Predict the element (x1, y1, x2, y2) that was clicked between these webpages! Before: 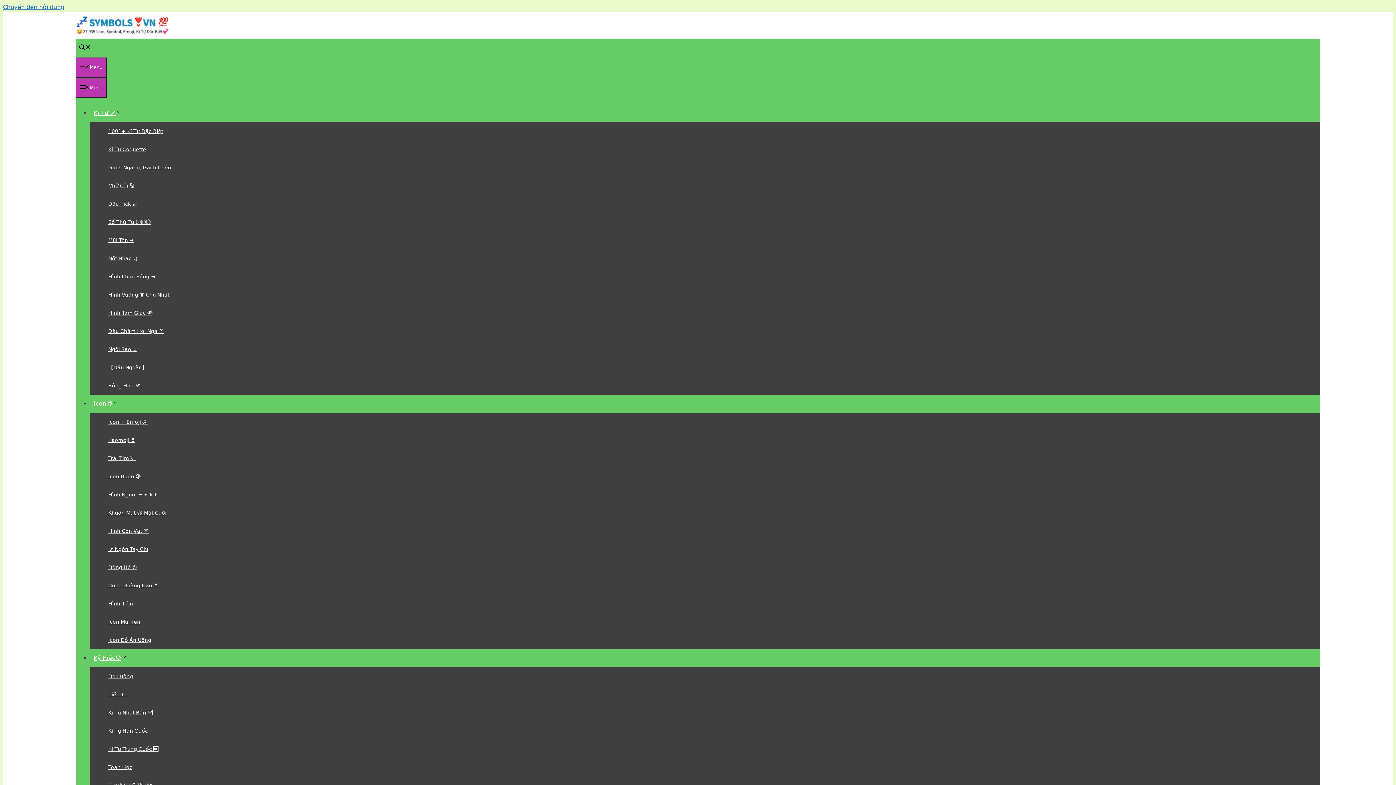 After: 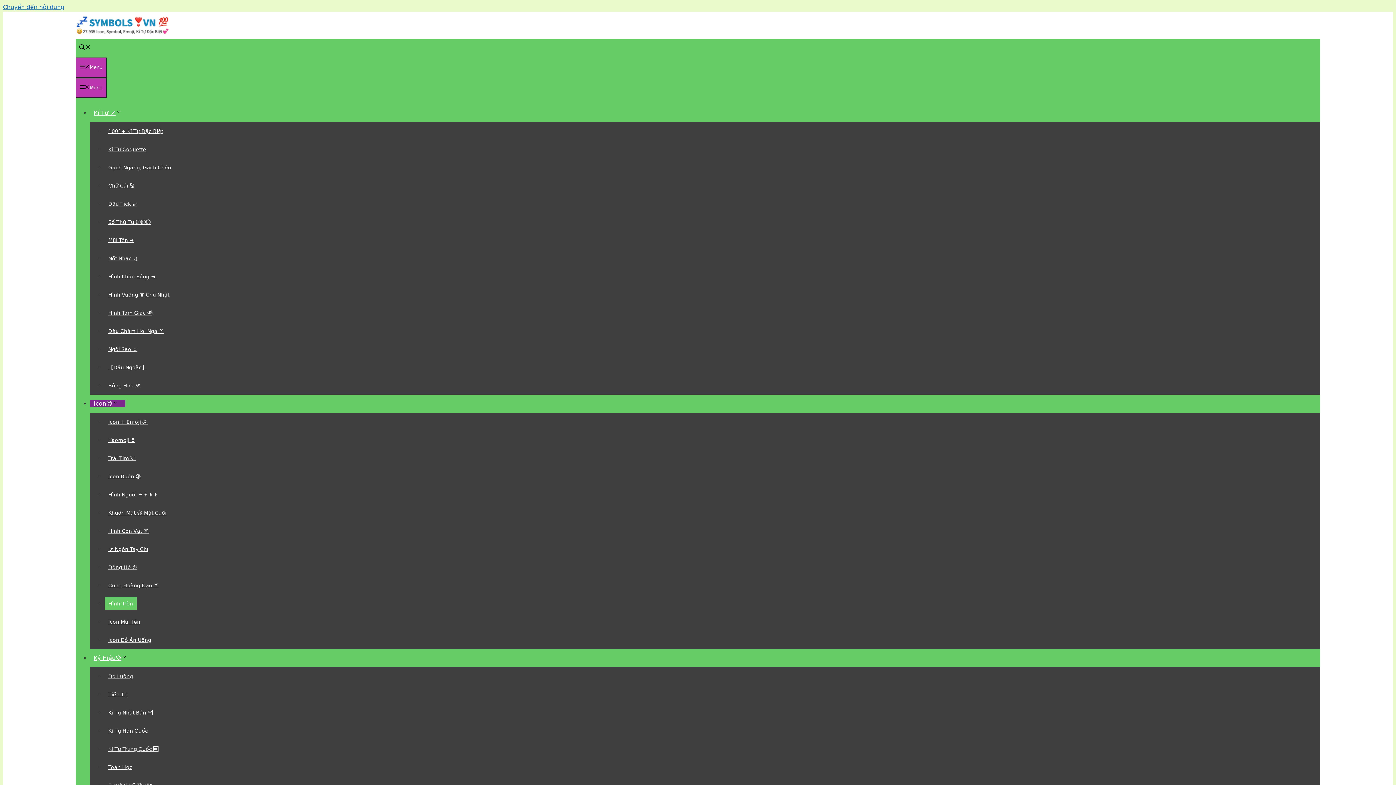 Action: label: Hình Tròn bbox: (104, 597, 136, 610)